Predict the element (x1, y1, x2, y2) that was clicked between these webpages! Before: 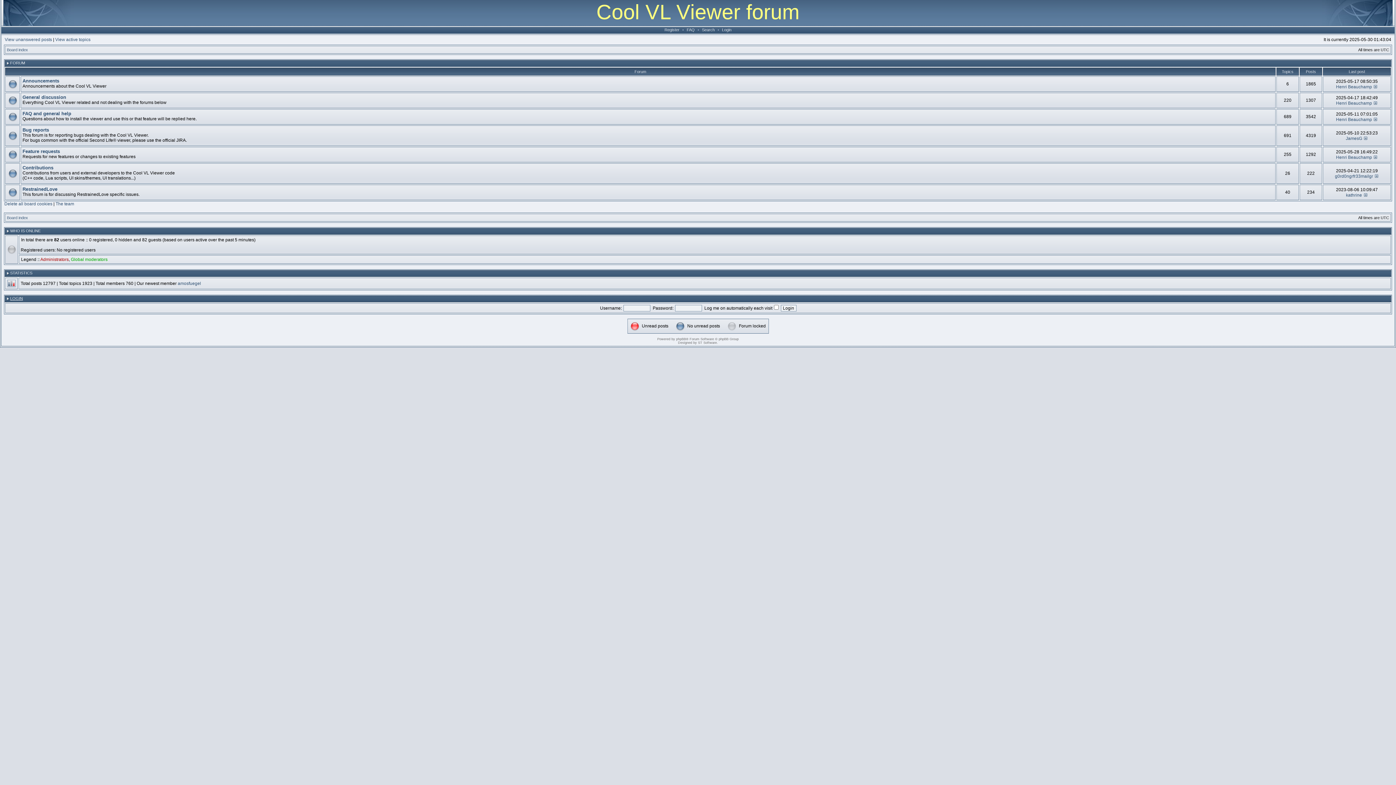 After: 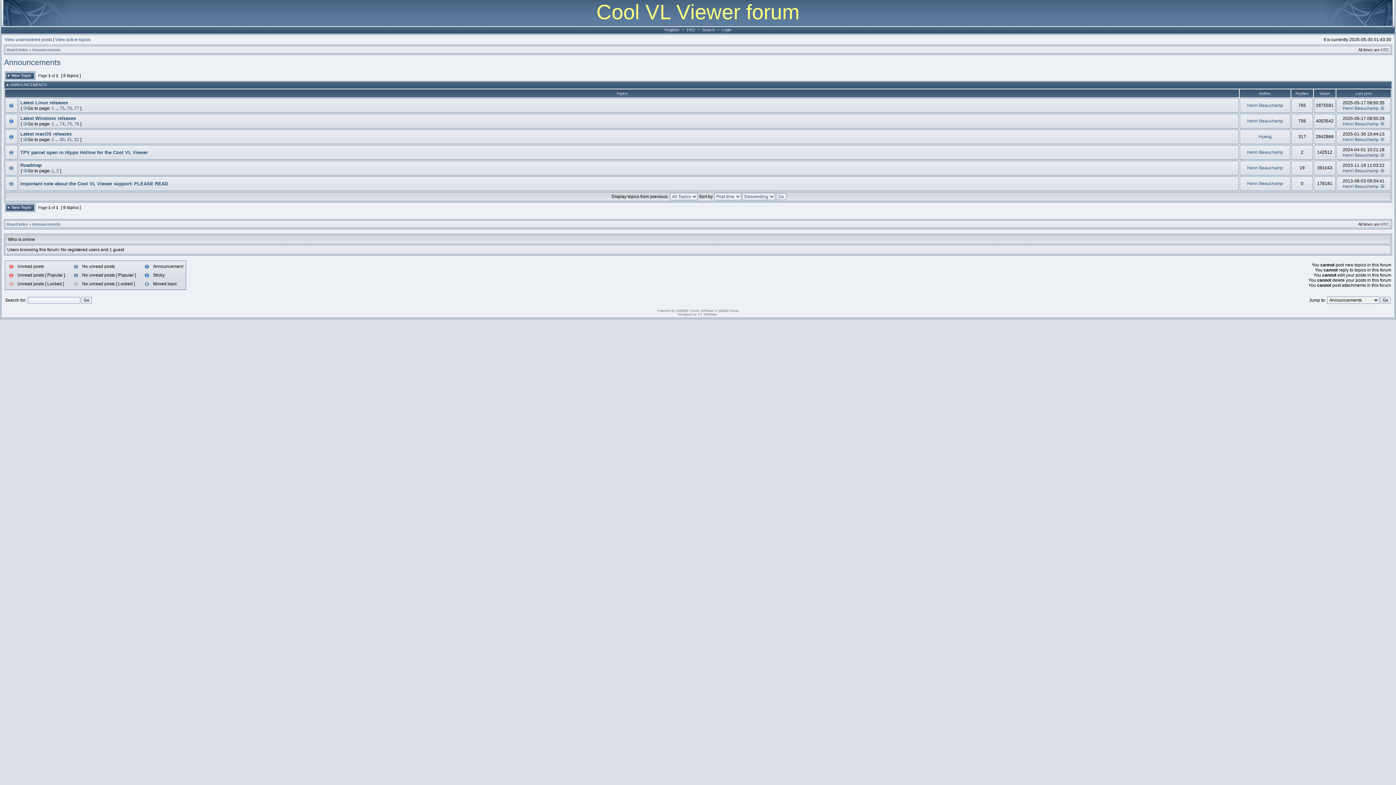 Action: bbox: (22, 78, 59, 83) label: Announcements